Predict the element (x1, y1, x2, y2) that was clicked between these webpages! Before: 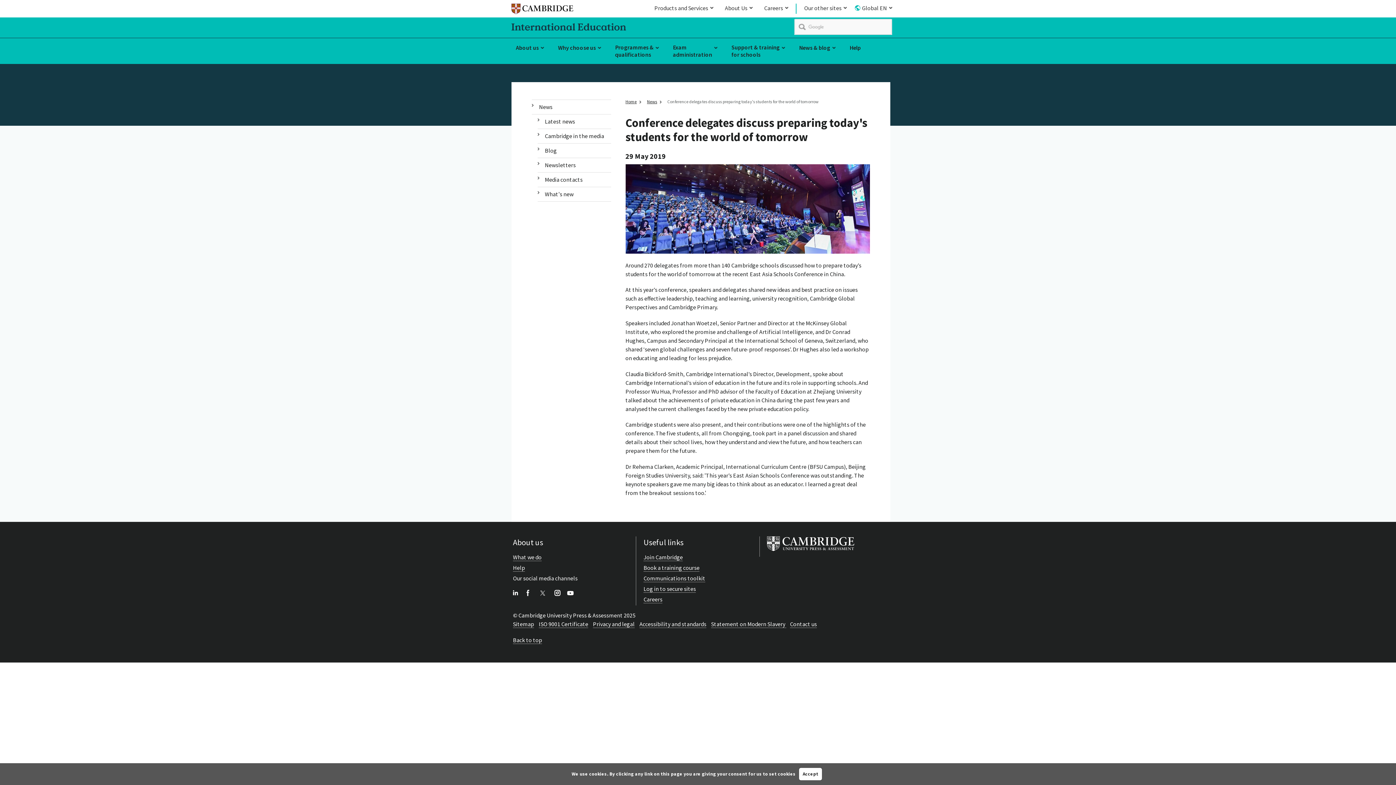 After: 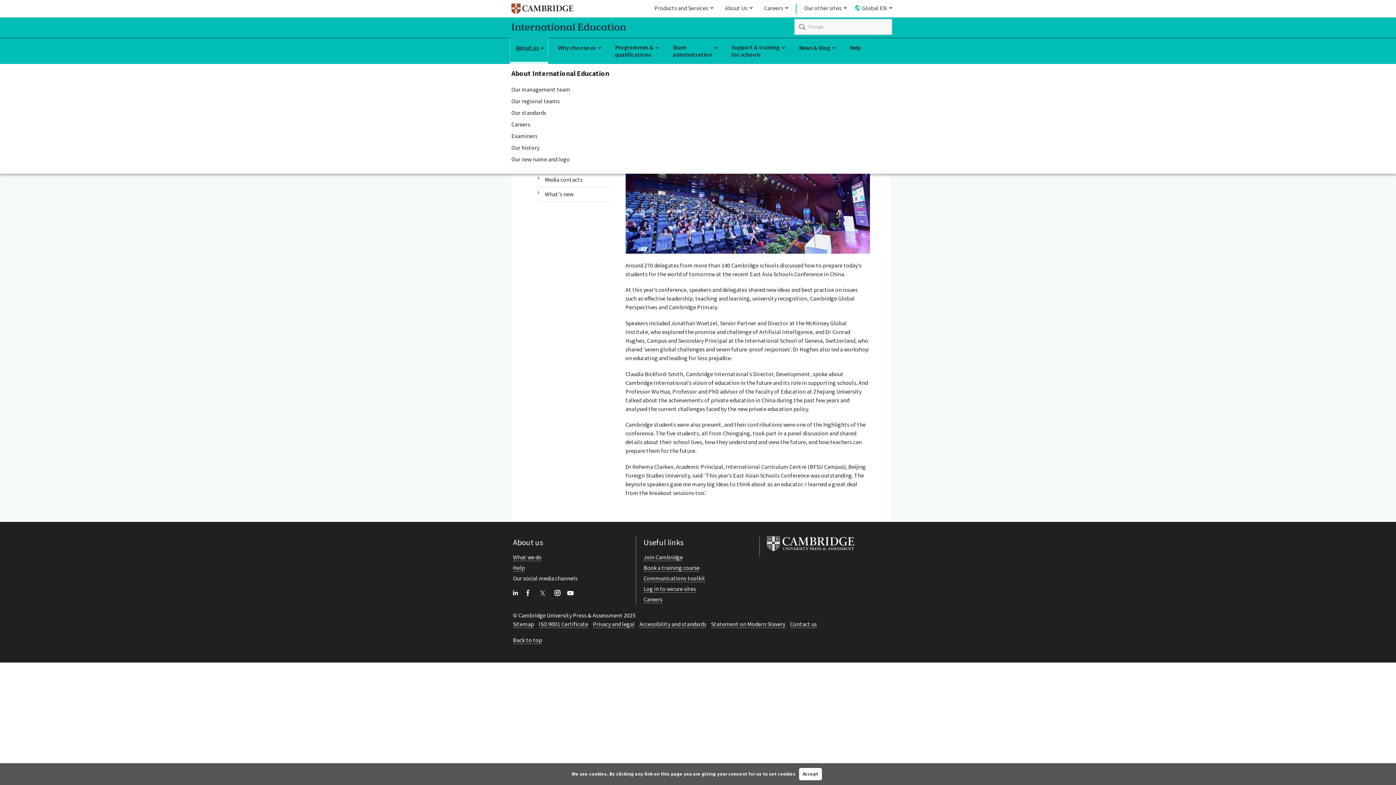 Action: bbox: (510, 38, 548, 63) label: About us